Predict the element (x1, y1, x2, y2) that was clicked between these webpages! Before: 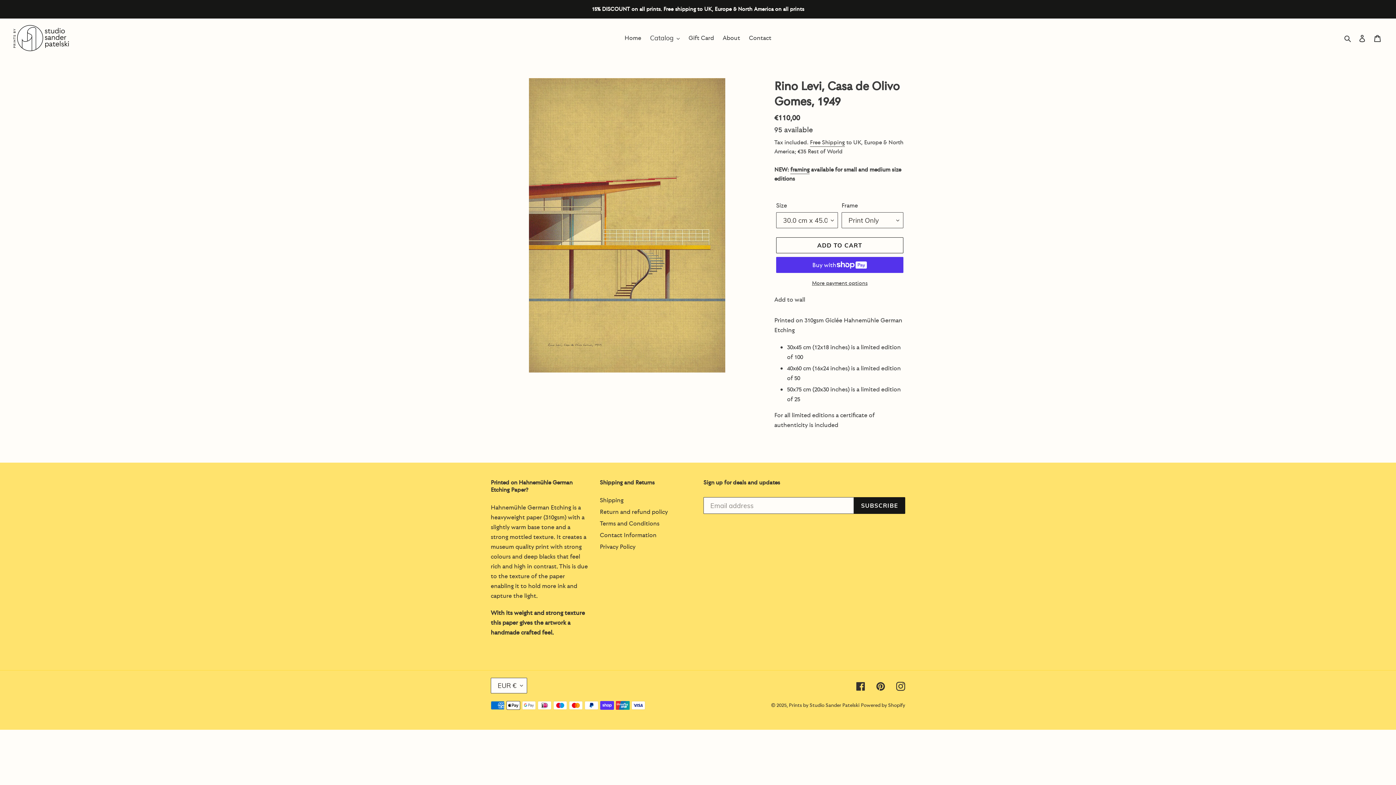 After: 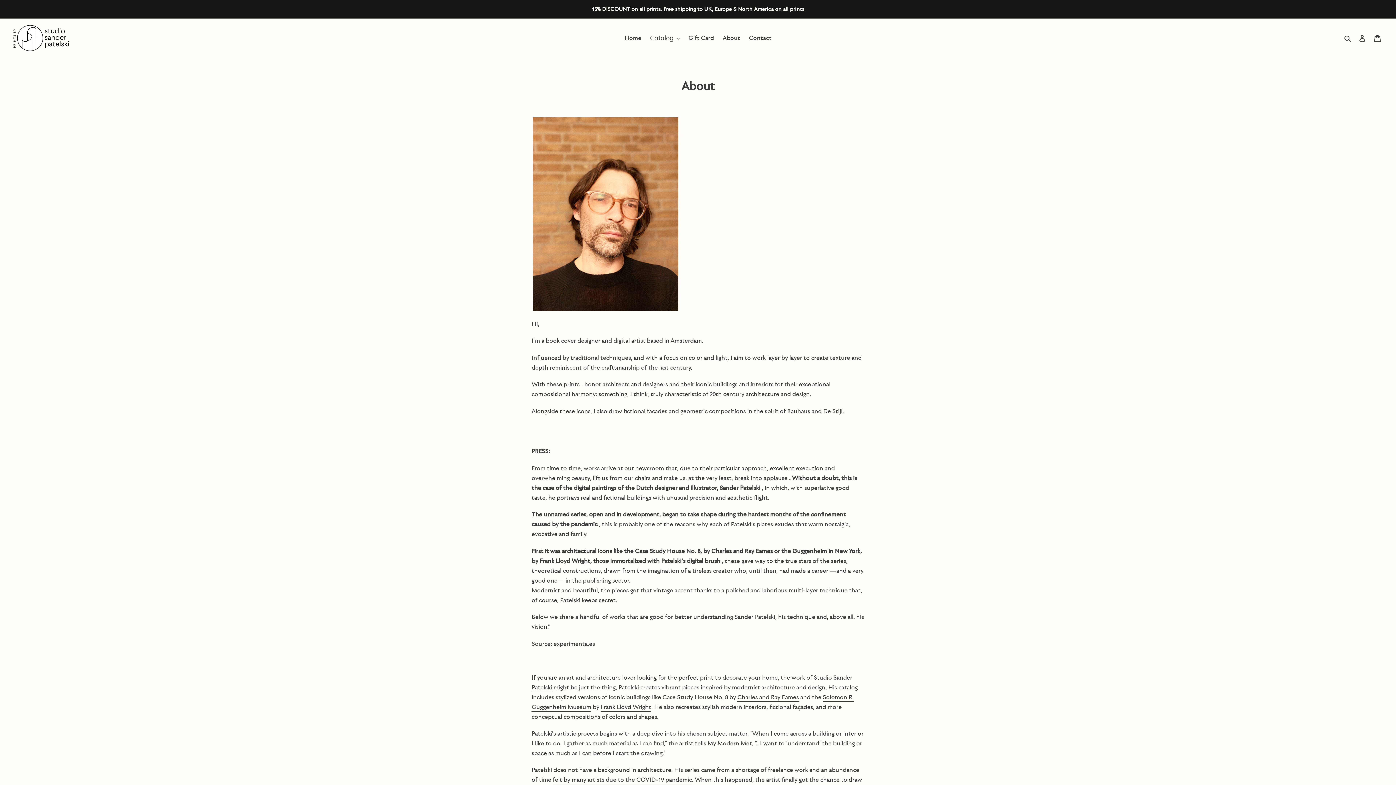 Action: bbox: (719, 32, 744, 44) label: About